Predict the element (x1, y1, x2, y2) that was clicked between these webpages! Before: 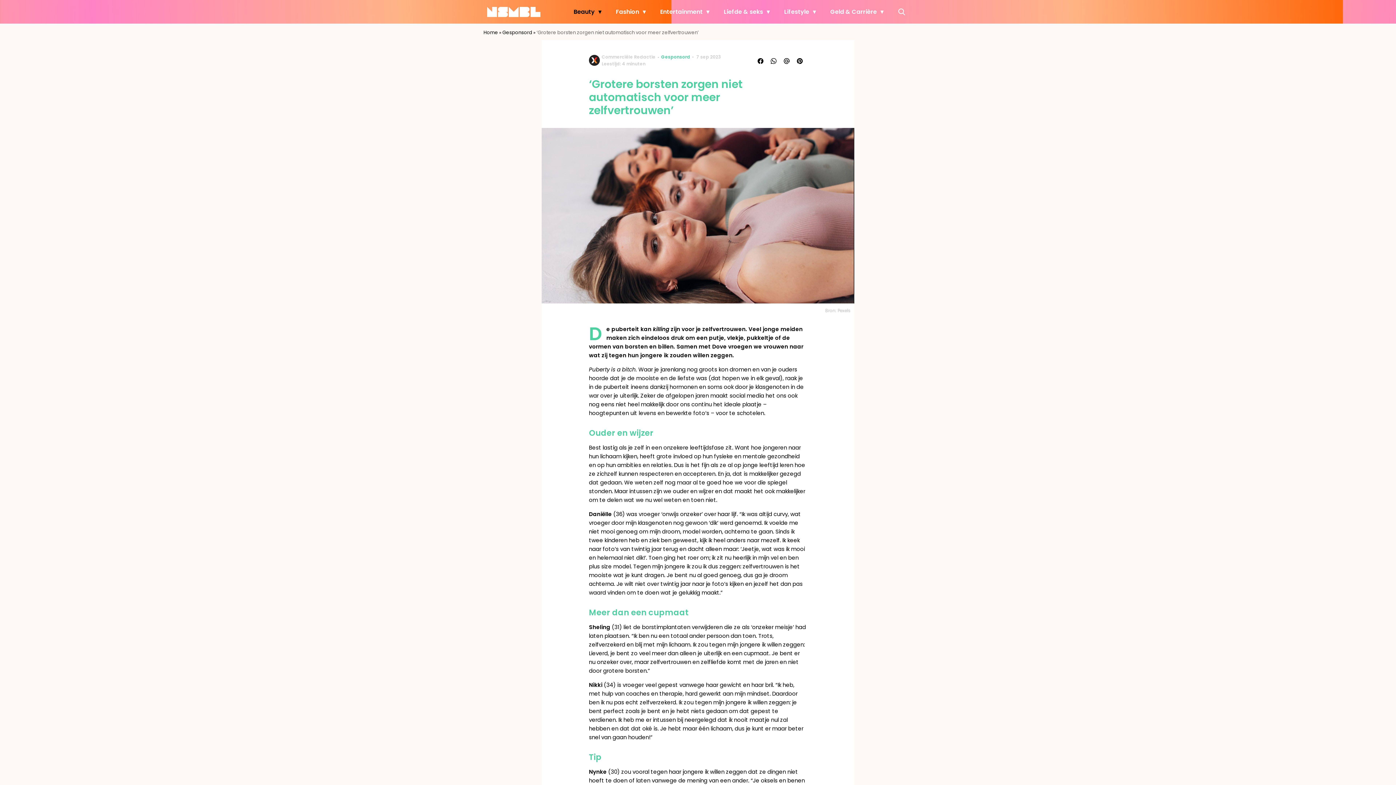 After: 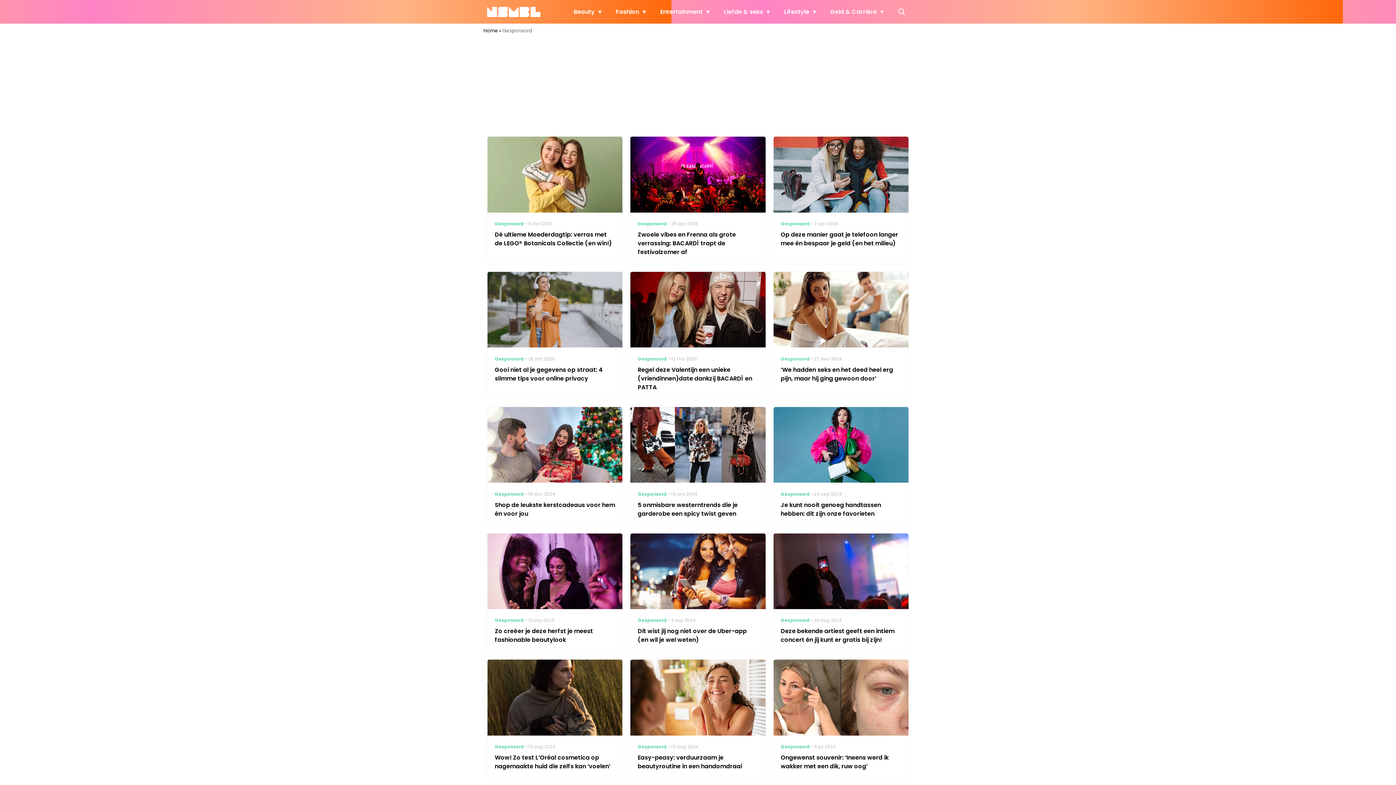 Action: bbox: (661, 53, 690, 60) label: Gesponsord